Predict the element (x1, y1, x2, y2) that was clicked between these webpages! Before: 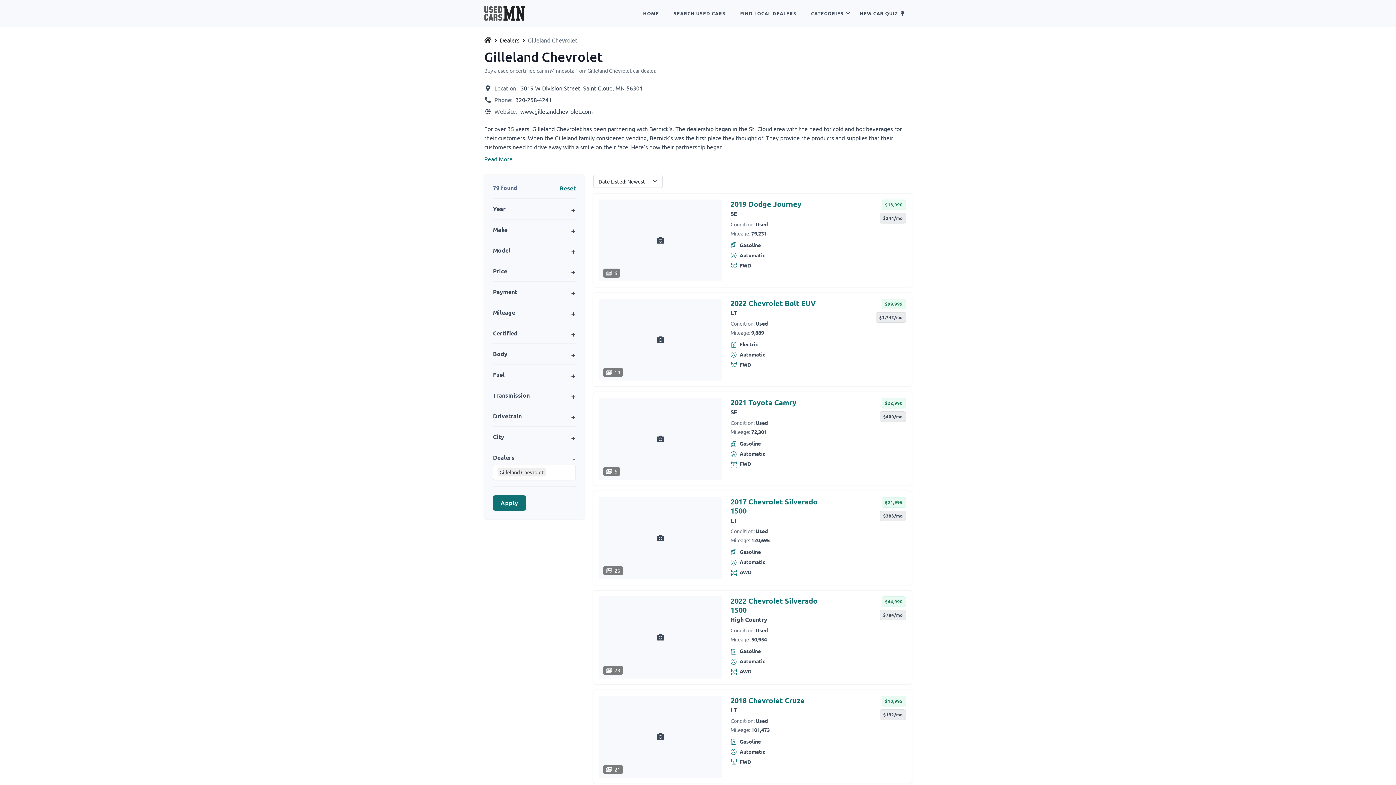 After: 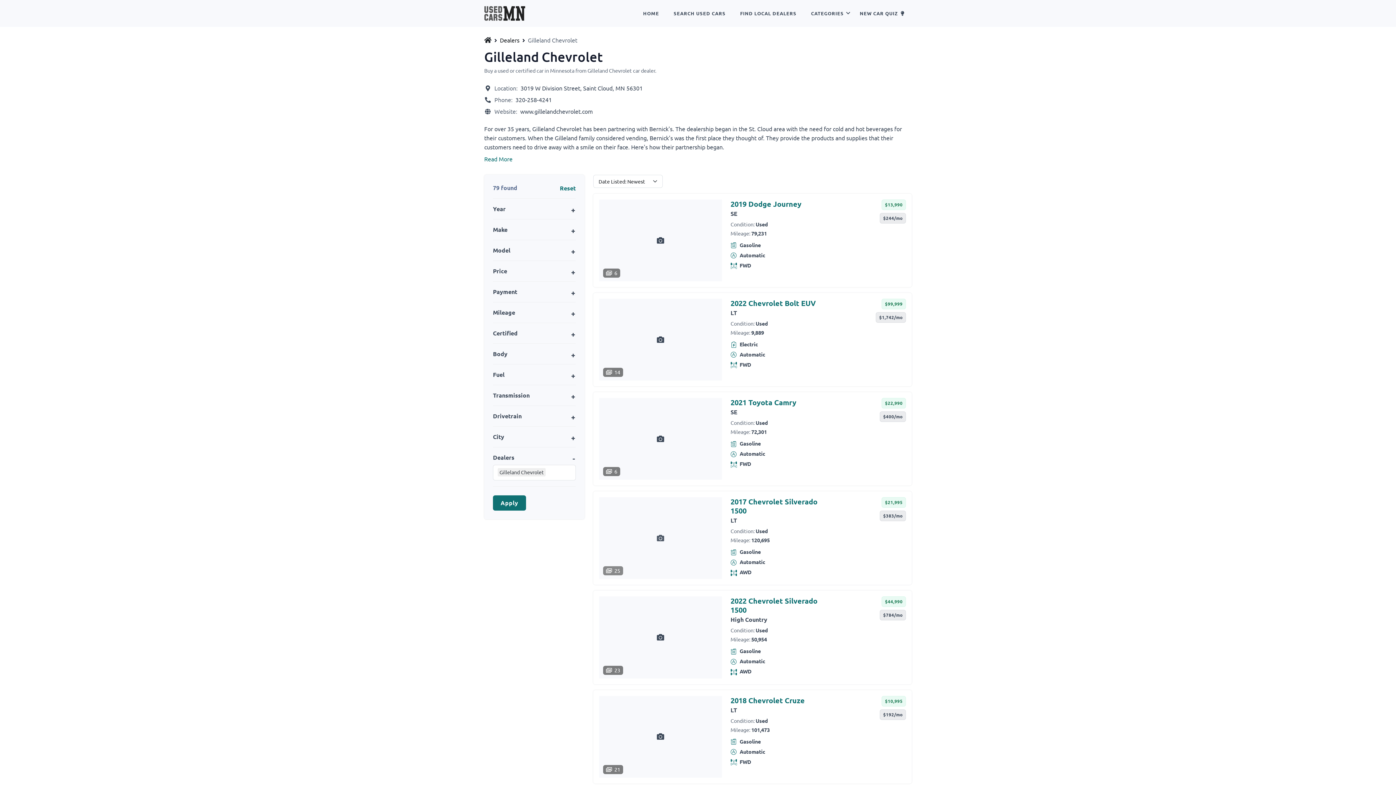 Action: bbox: (599, 497, 722, 579) label:  25